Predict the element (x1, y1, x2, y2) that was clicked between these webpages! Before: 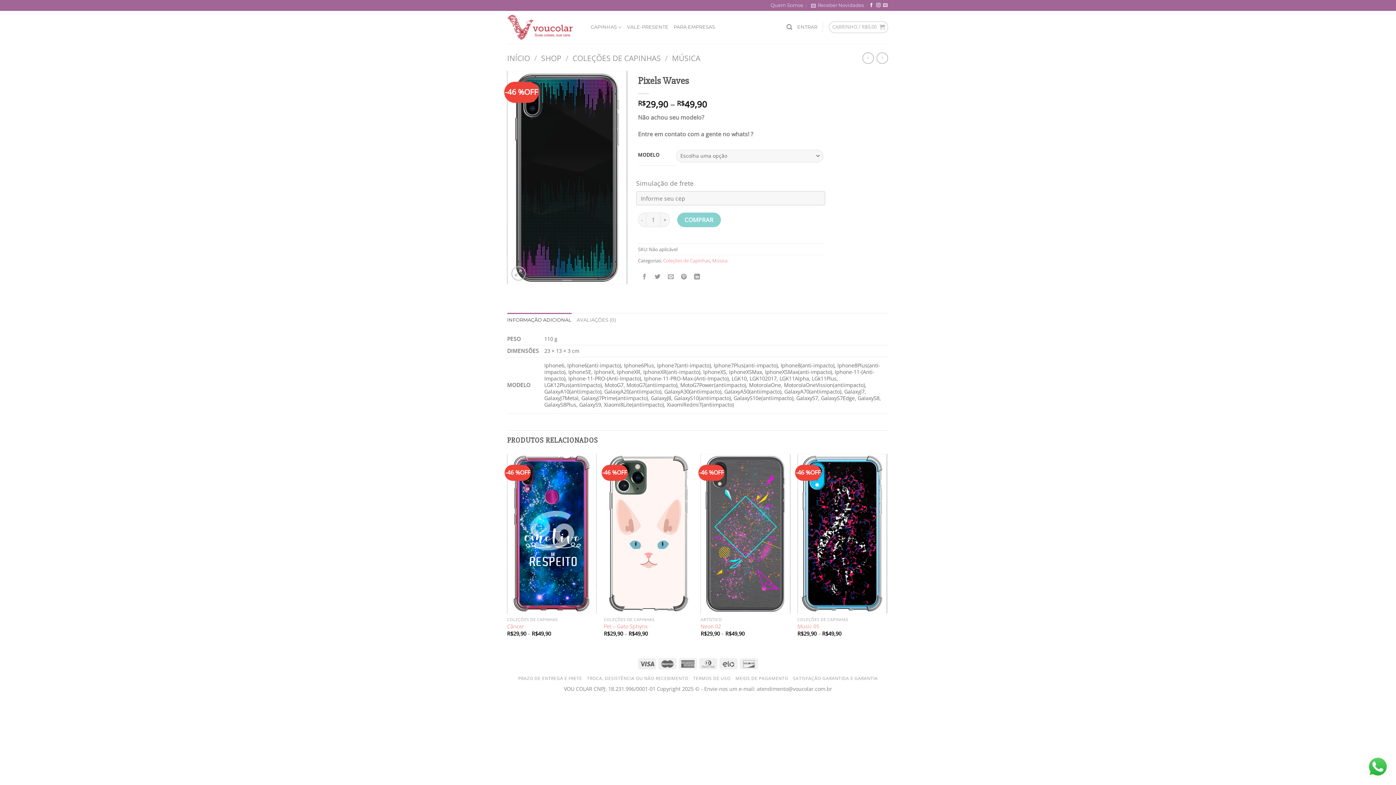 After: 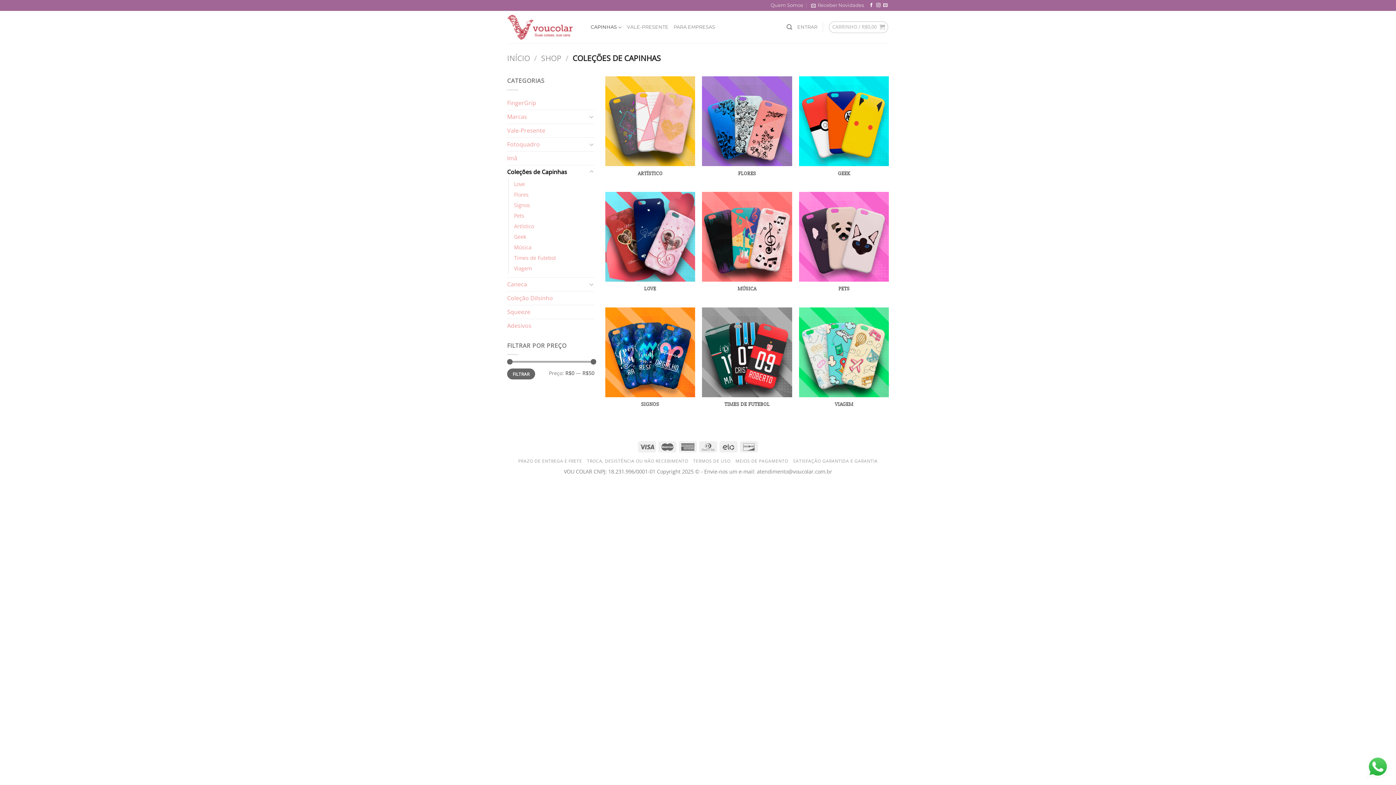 Action: label: Coleções de Capinhas bbox: (663, 257, 710, 264)